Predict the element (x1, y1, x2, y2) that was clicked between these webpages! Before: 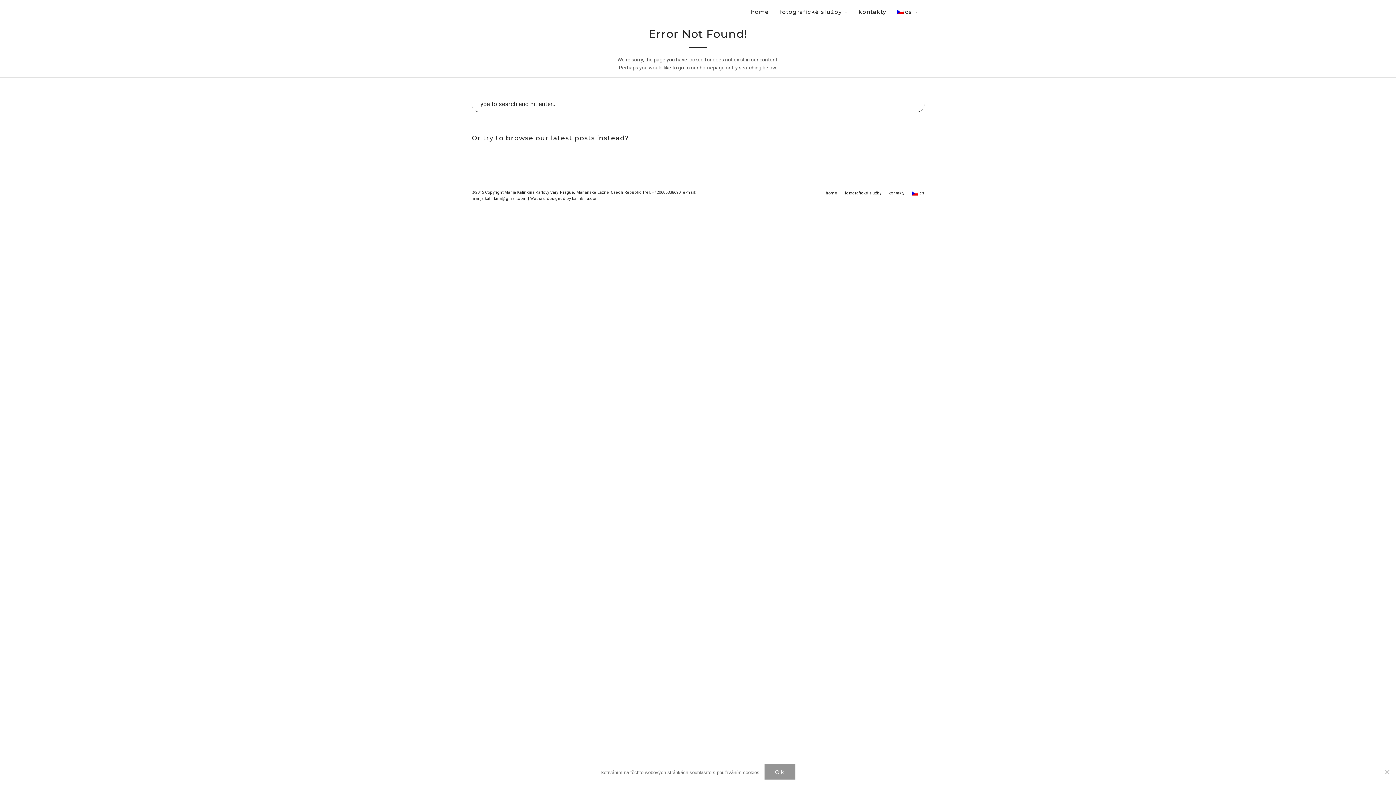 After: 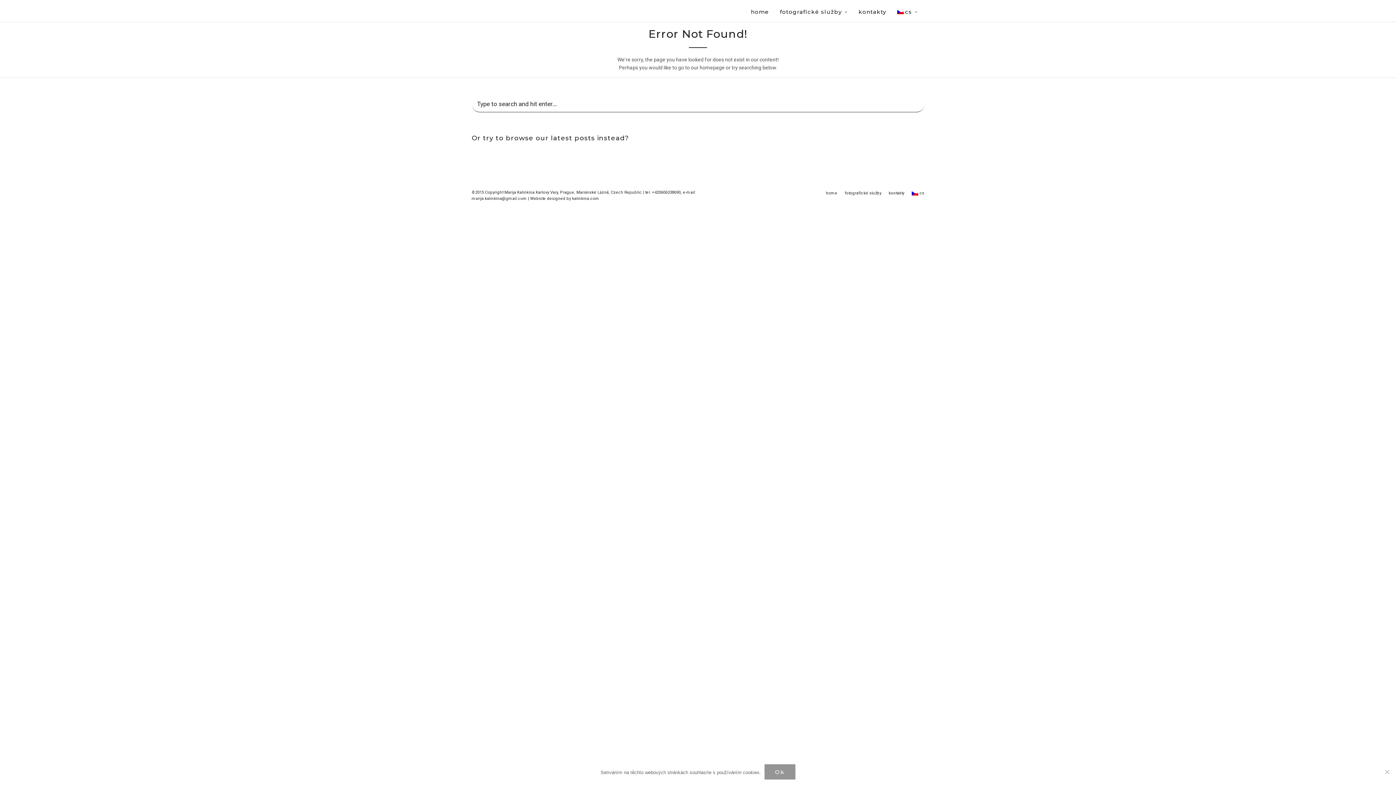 Action: bbox: (892, 0, 922, 24) label: cs